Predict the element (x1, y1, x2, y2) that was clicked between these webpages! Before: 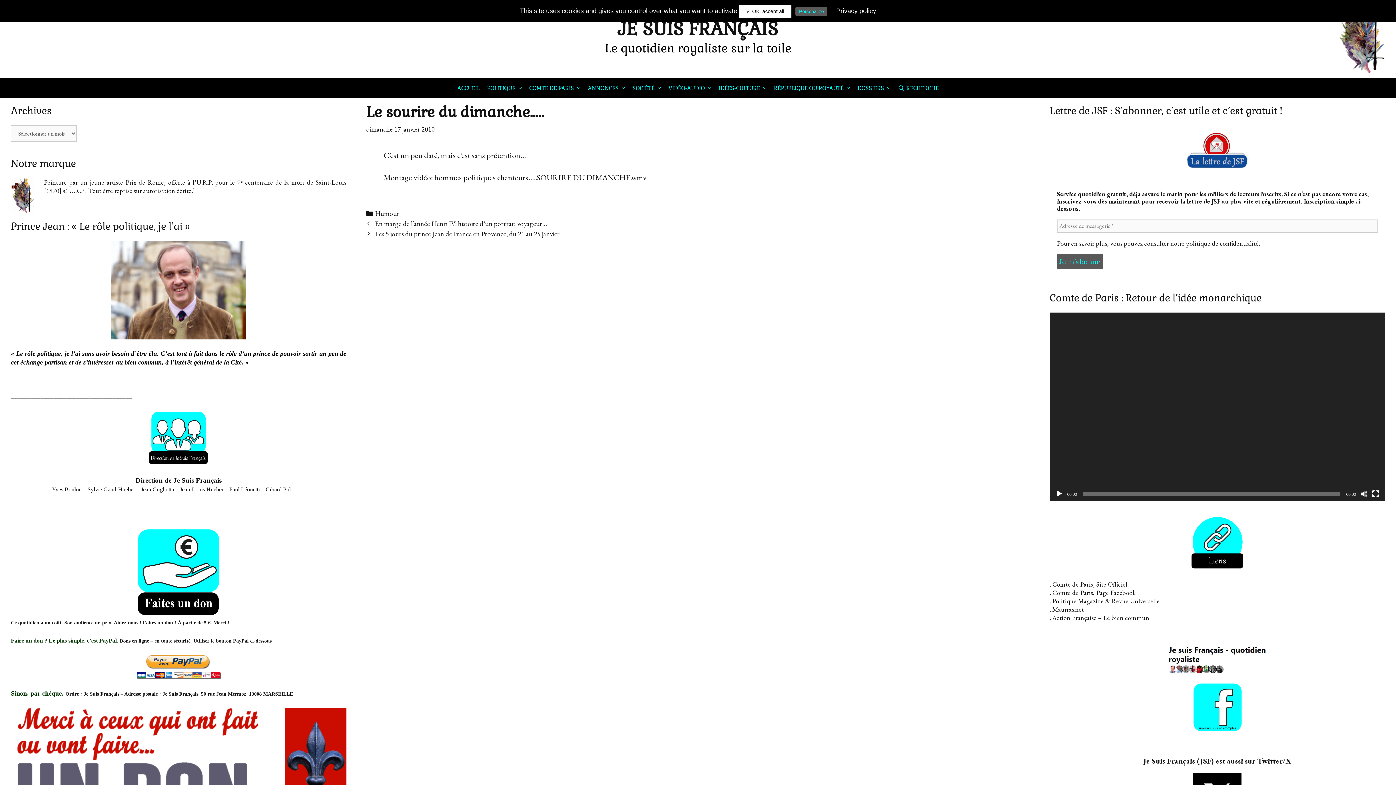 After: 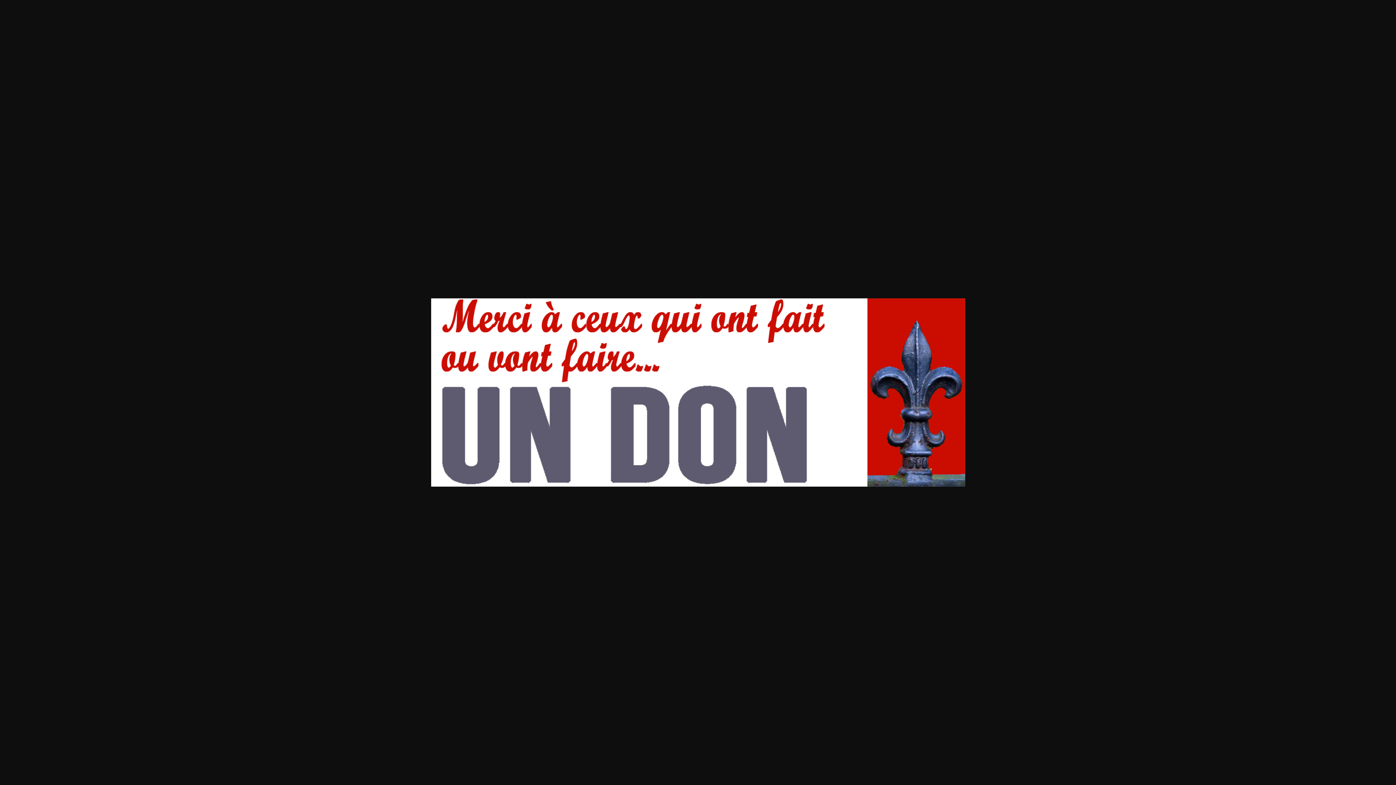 Action: bbox: (10, 707, 346, 826)